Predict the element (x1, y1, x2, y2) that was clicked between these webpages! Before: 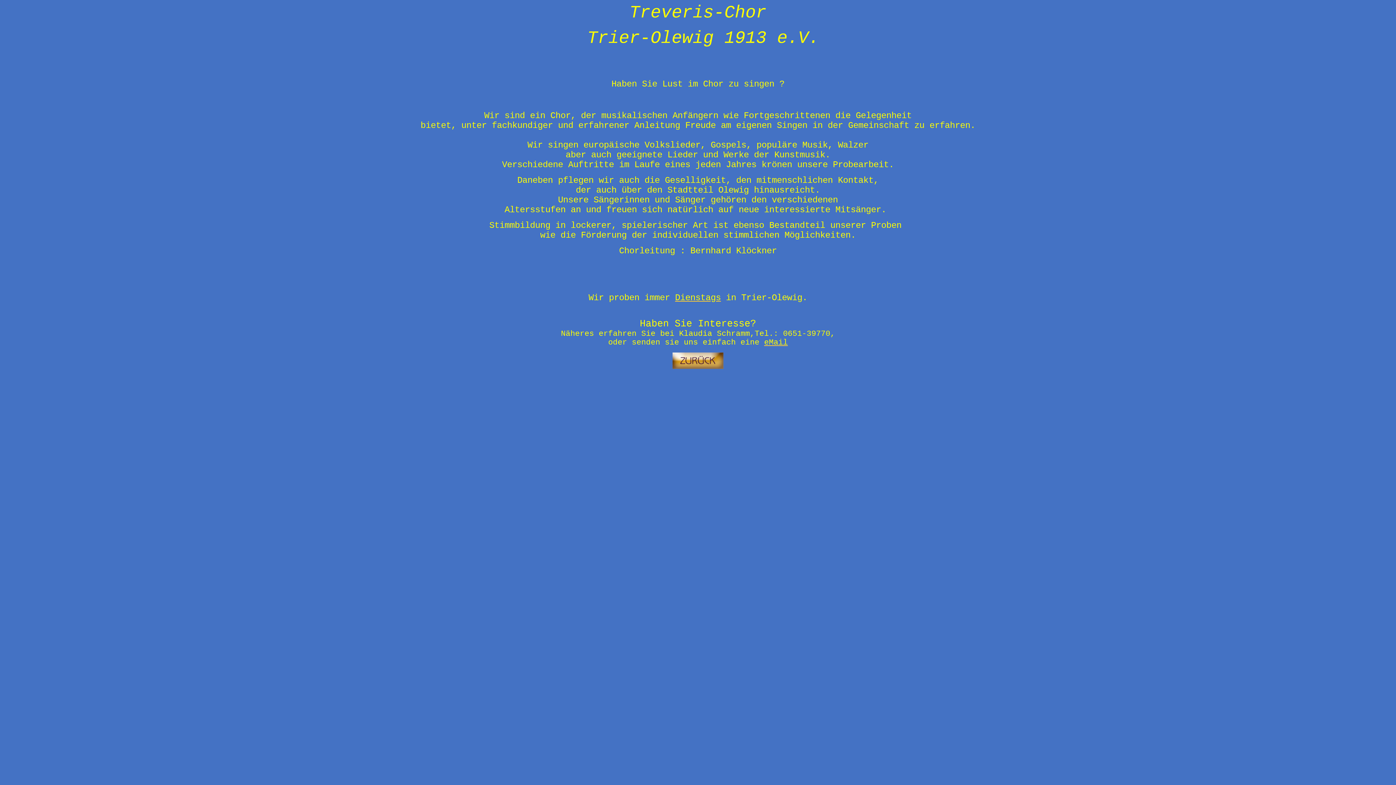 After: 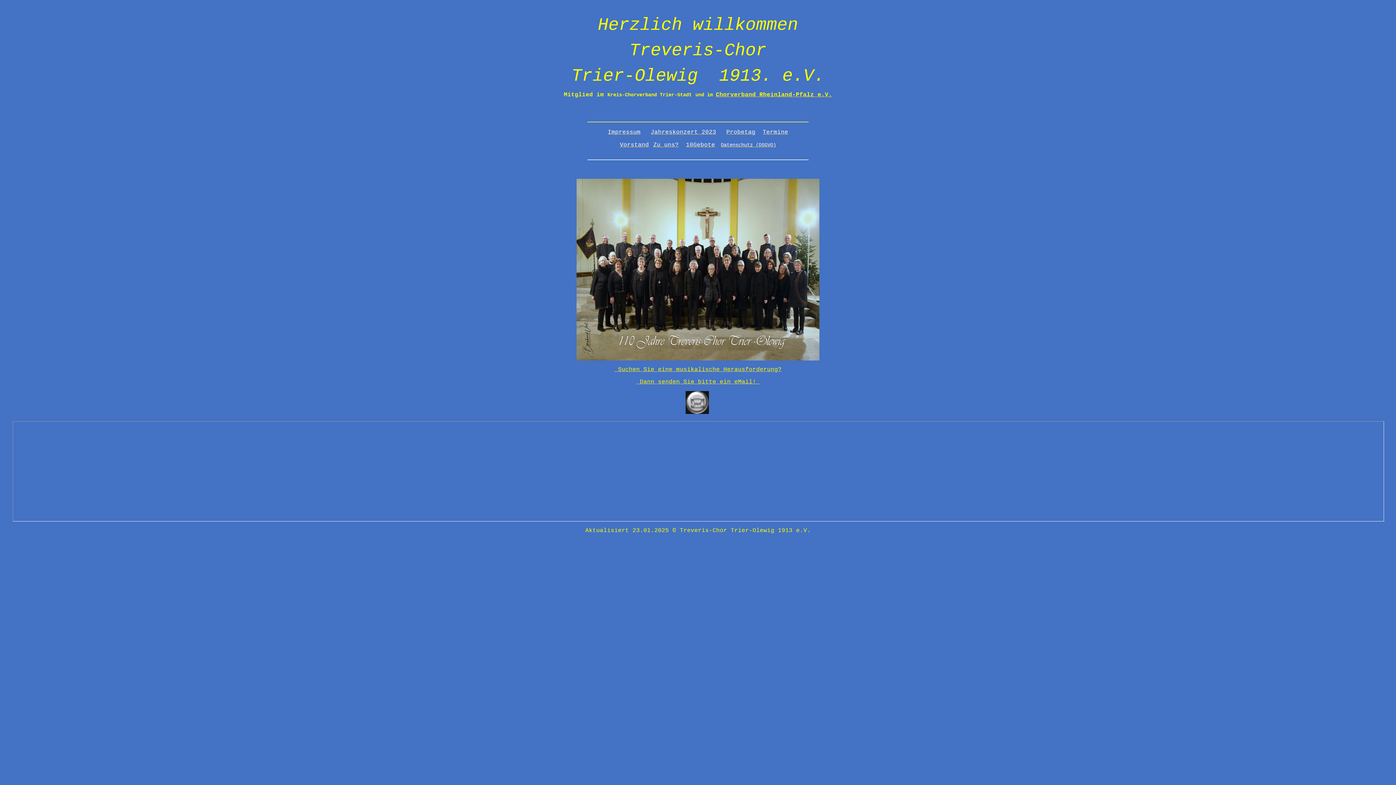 Action: bbox: (672, 364, 723, 370)